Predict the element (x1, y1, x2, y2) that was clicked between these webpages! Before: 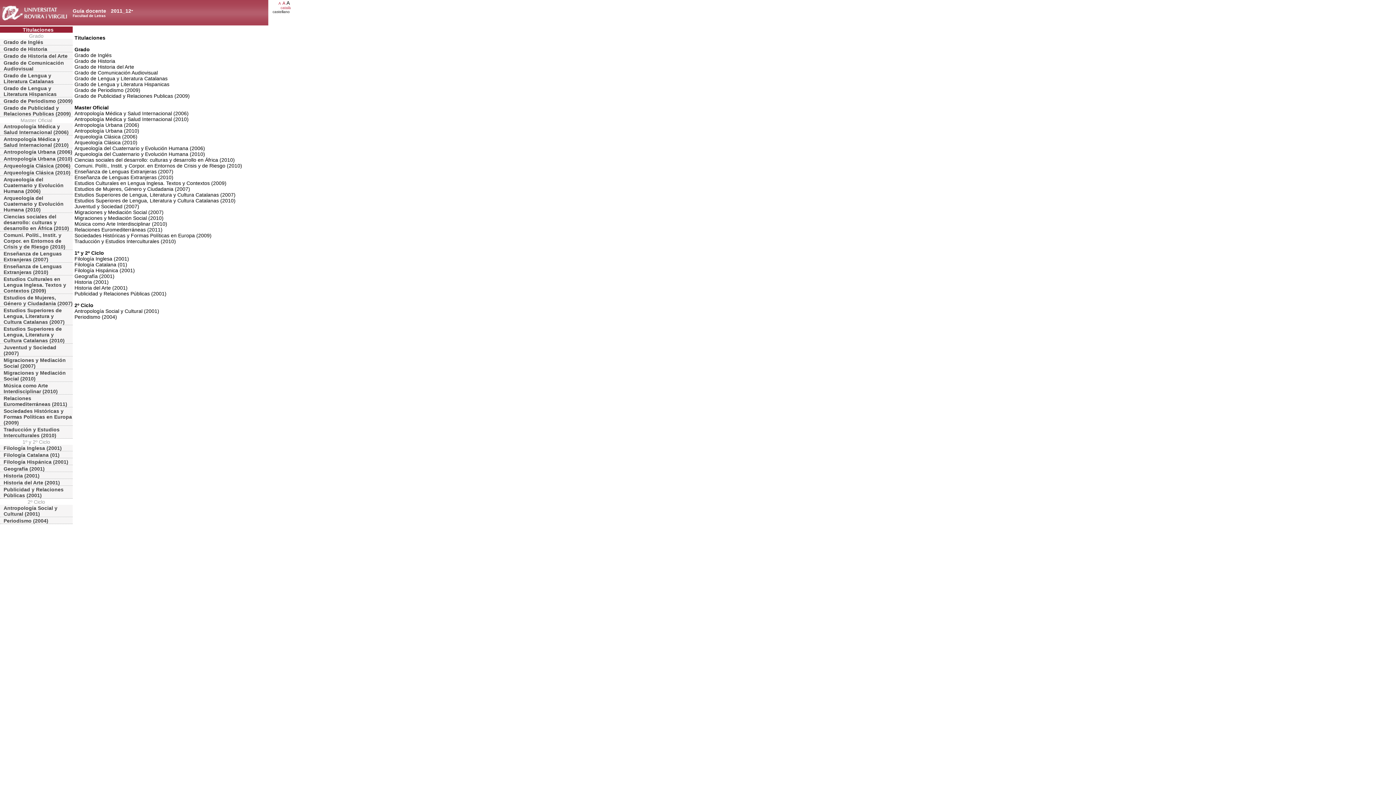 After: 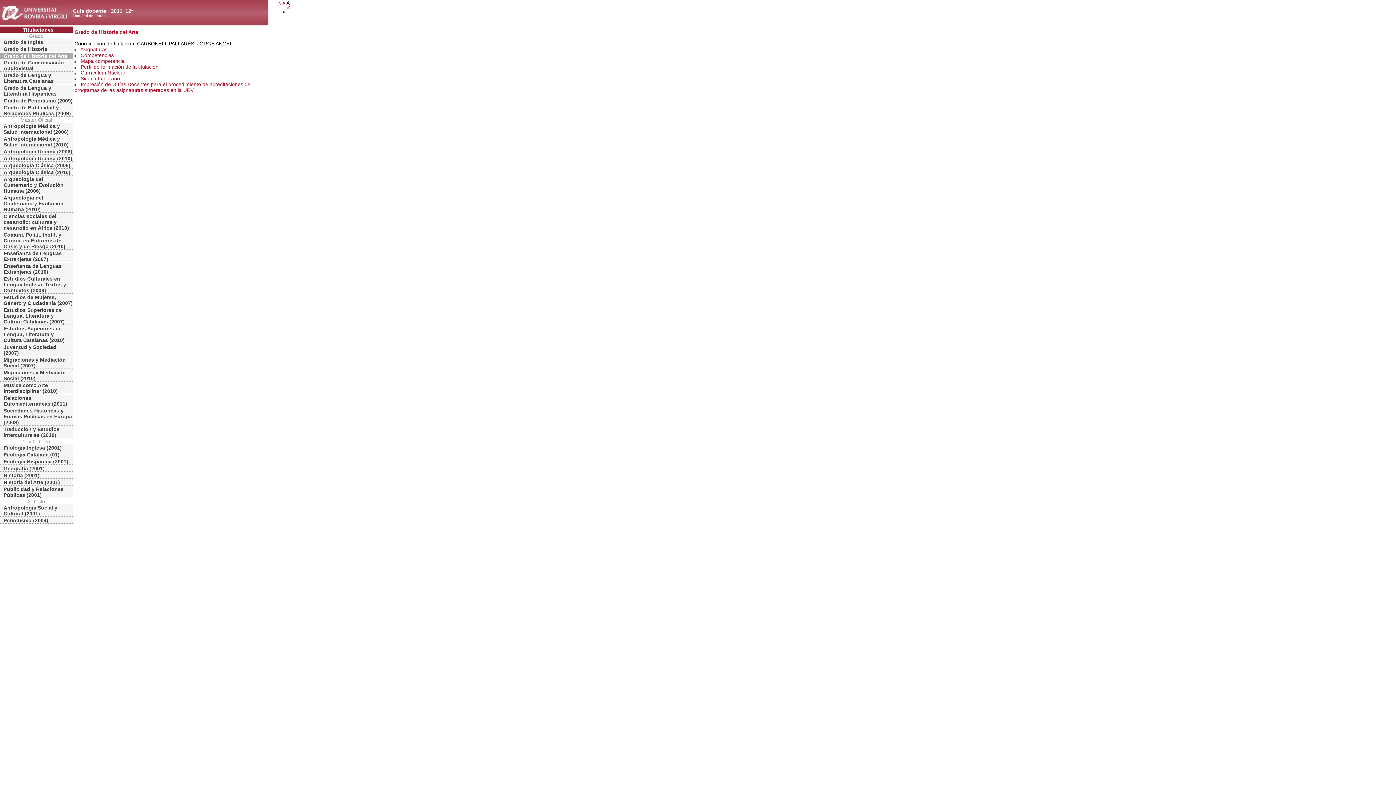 Action: label: Grado de Historia del Arte bbox: (0, 52, 72, 59)